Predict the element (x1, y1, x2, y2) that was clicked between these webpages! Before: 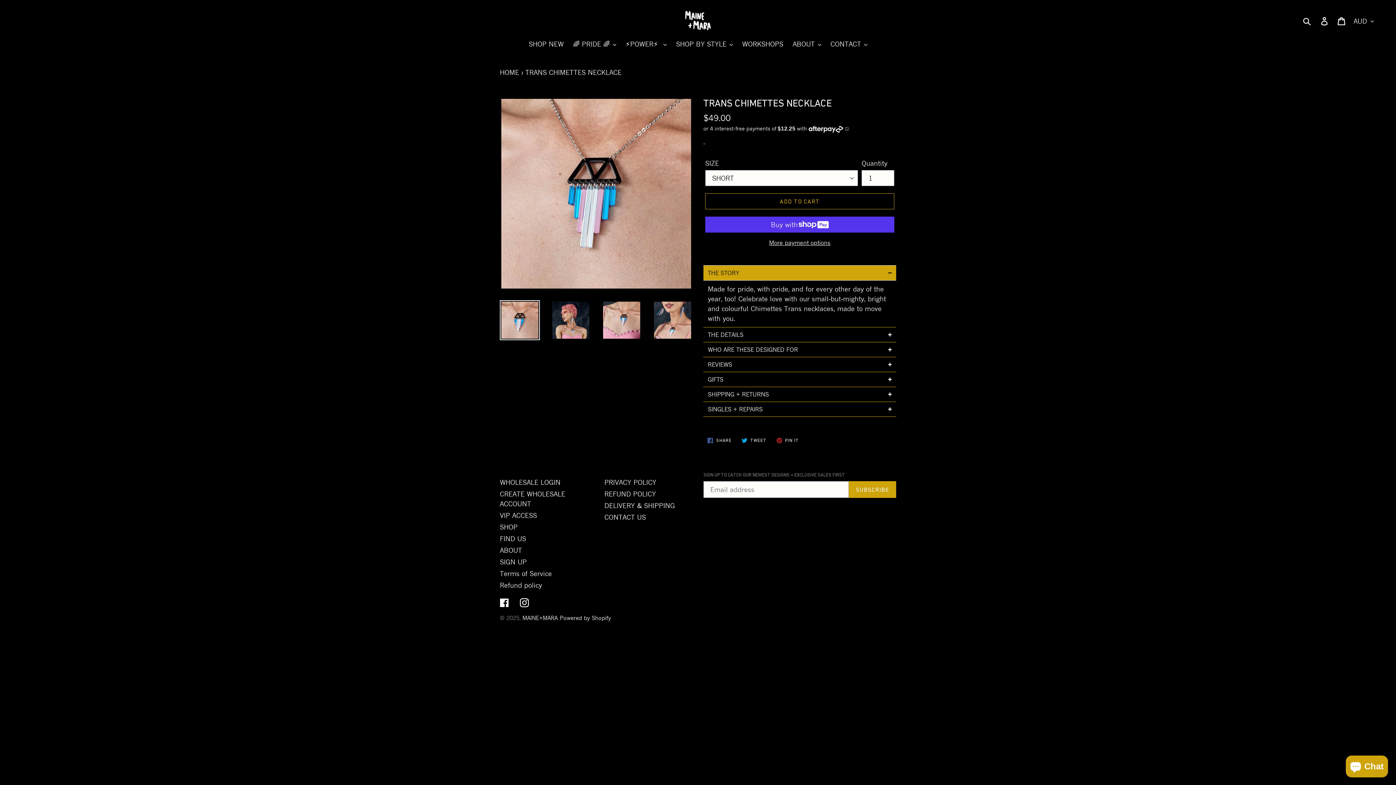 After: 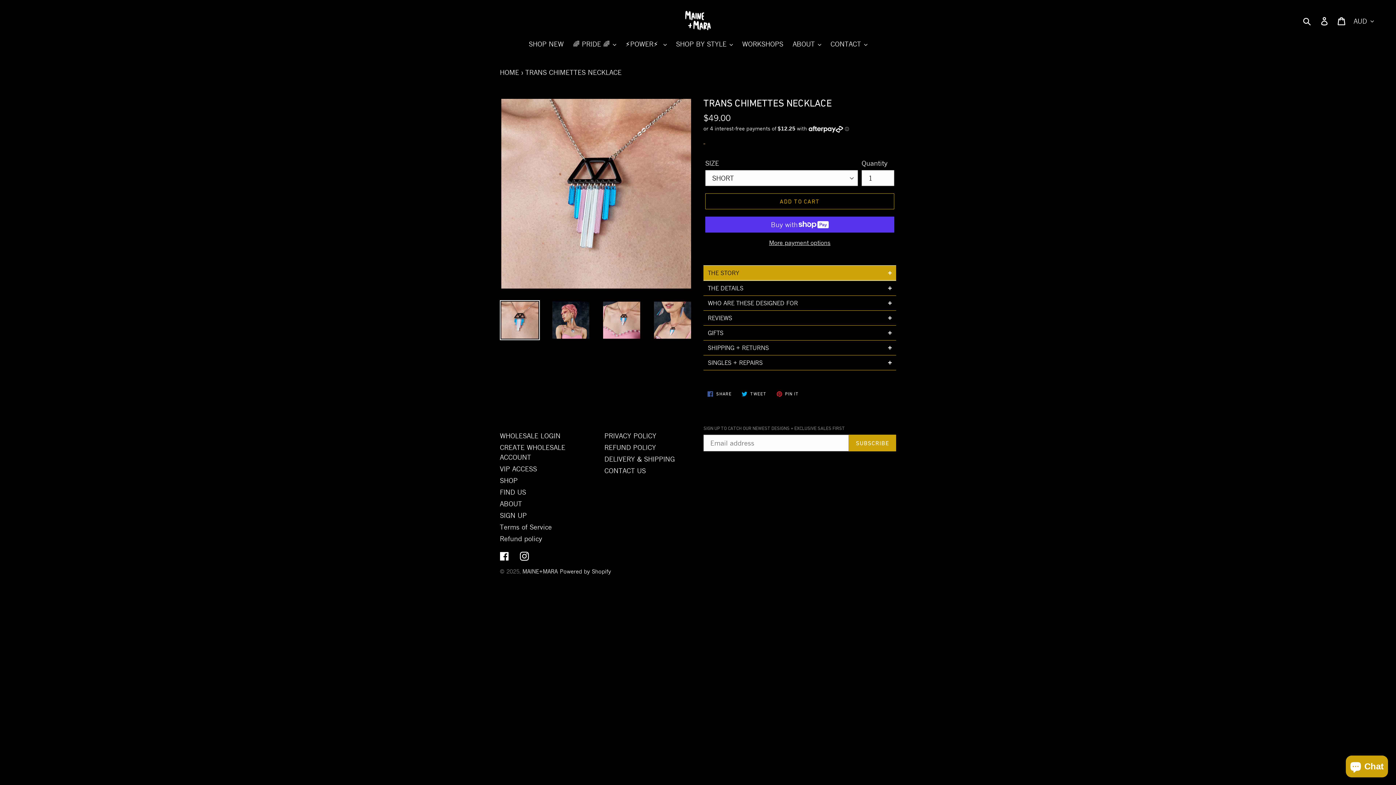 Action: label: THE STORY bbox: (703, 265, 896, 280)